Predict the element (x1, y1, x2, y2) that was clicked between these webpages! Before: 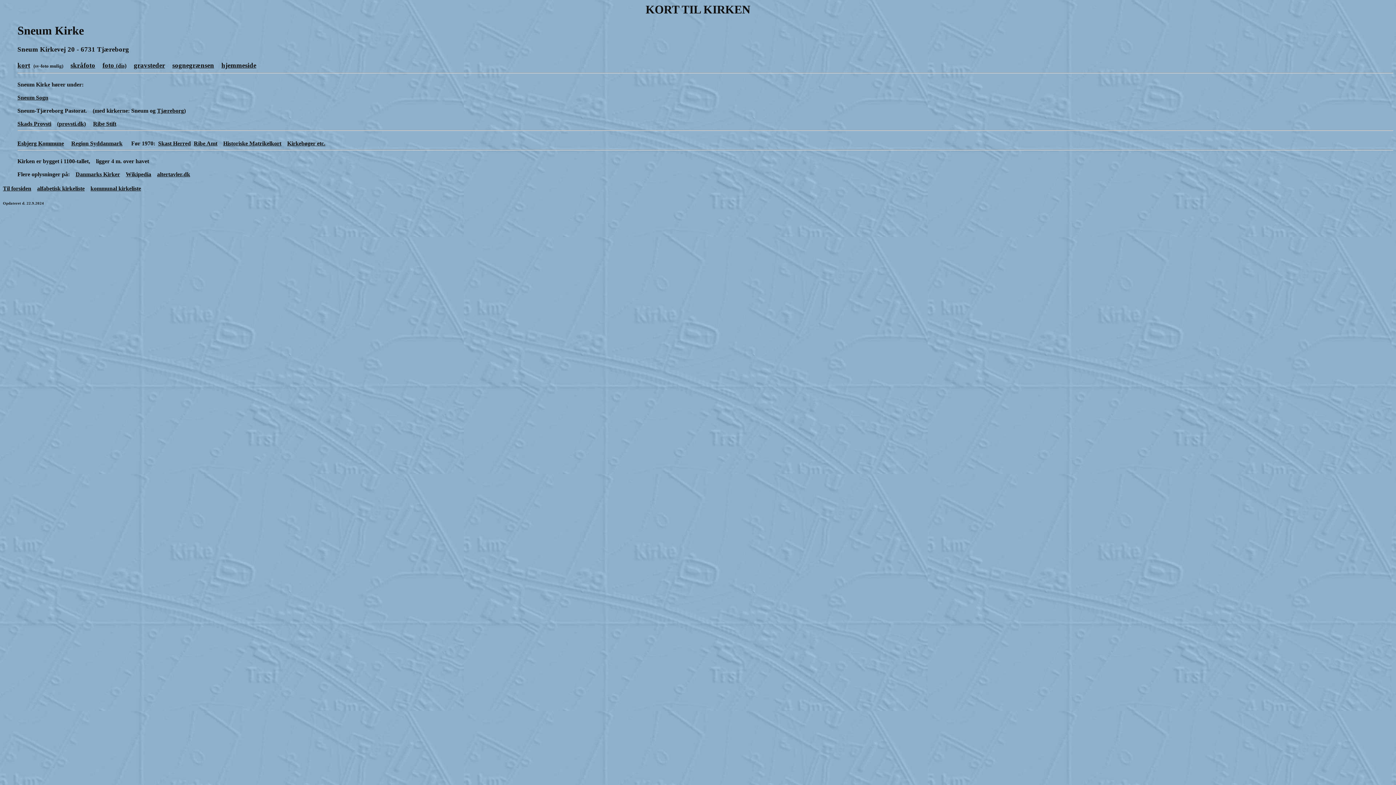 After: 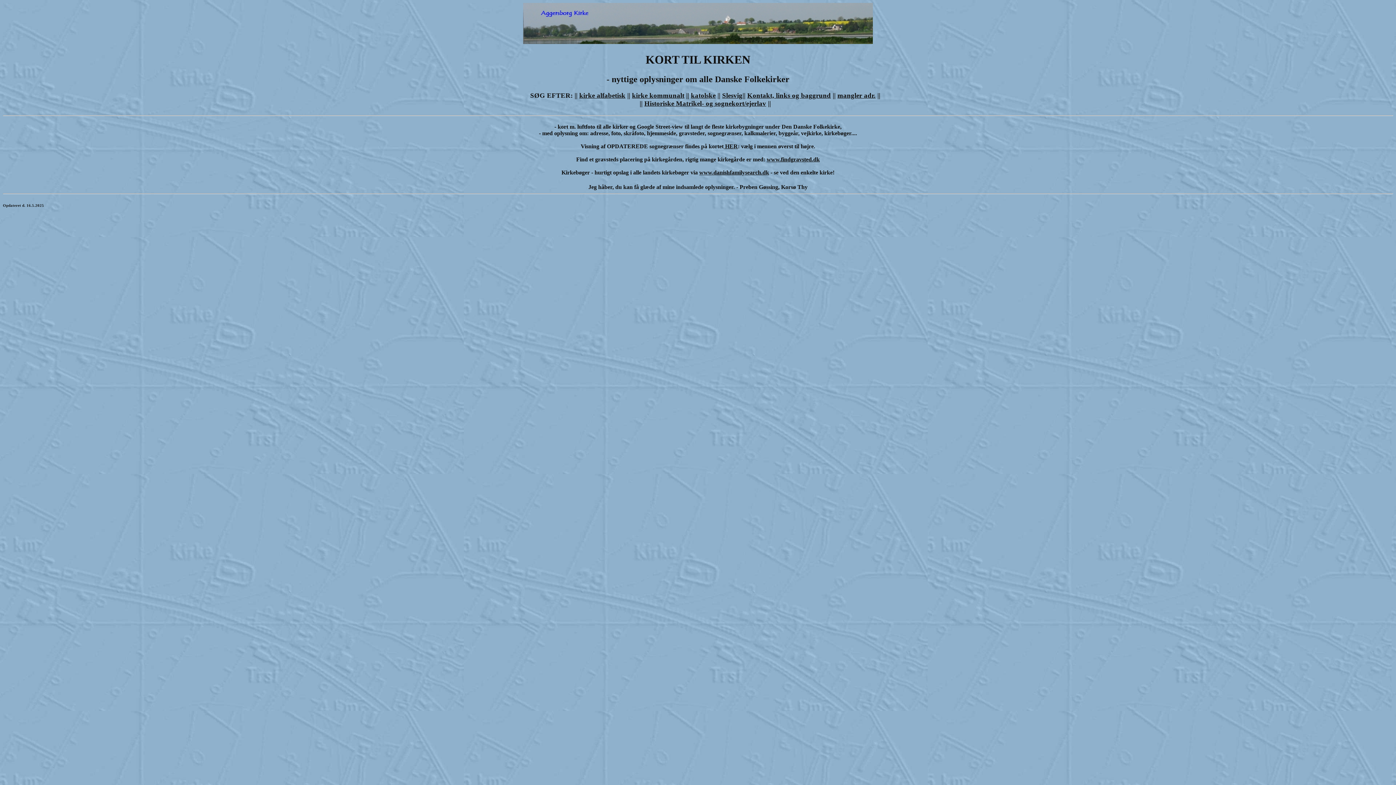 Action: label: Til forsiden bbox: (2, 185, 31, 191)